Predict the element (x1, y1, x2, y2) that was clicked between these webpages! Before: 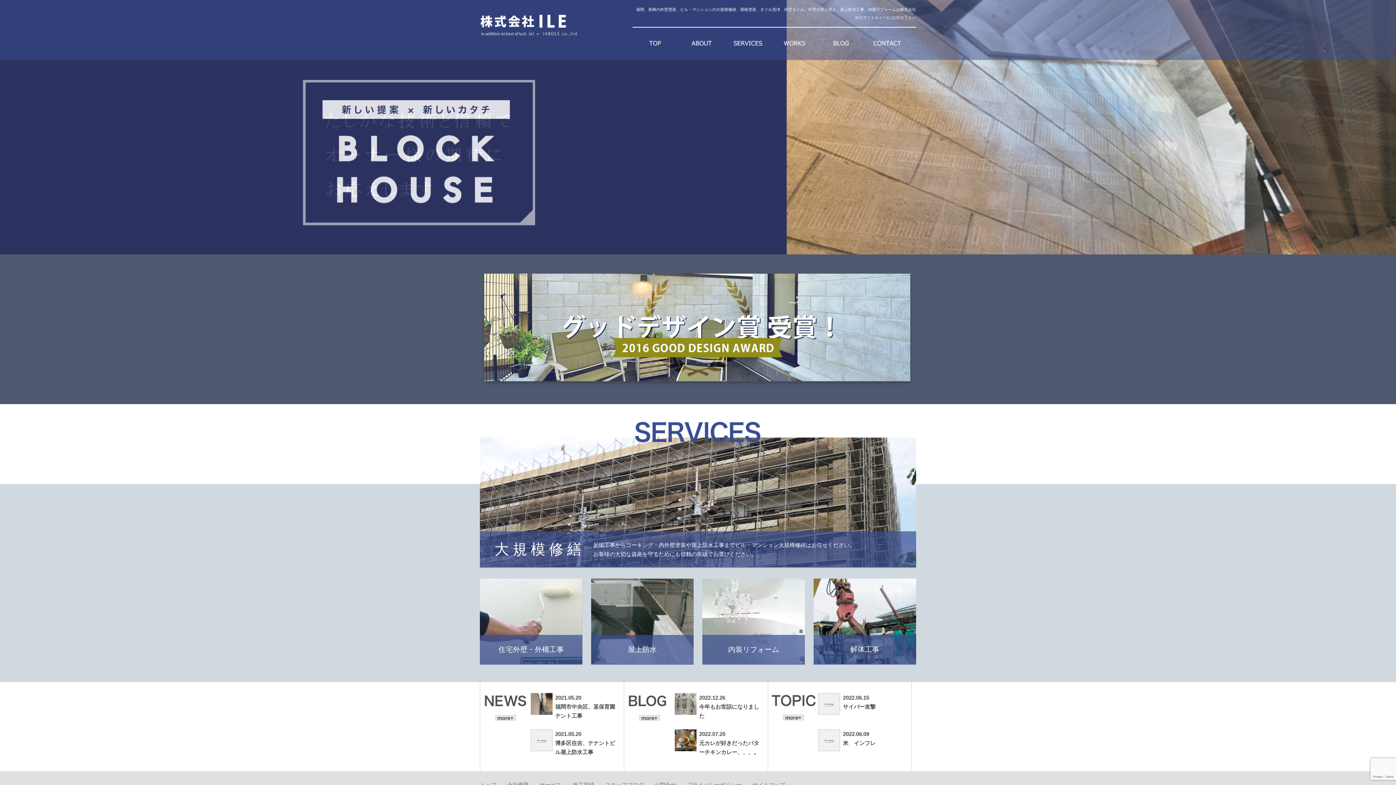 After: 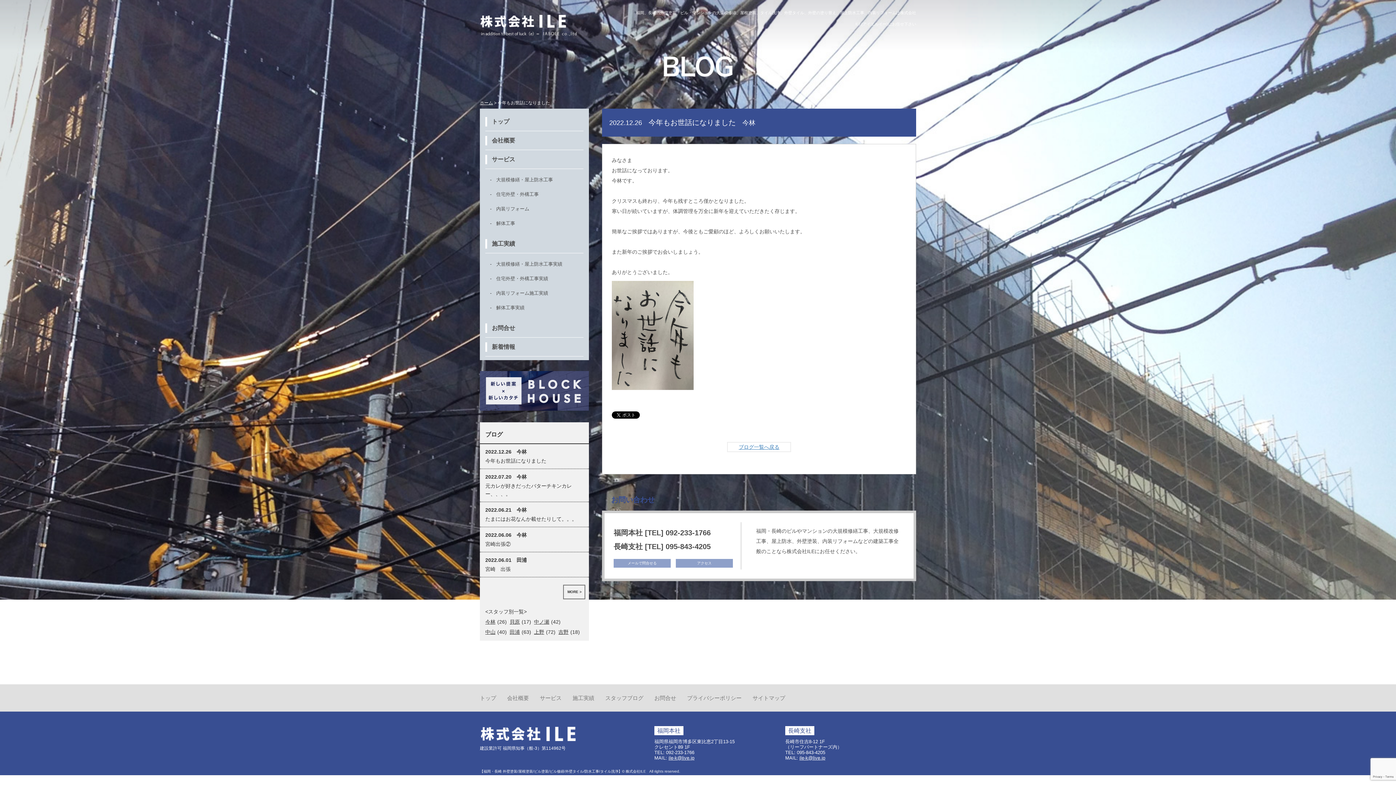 Action: label: 2022.12.26 bbox: (699, 694, 725, 701)